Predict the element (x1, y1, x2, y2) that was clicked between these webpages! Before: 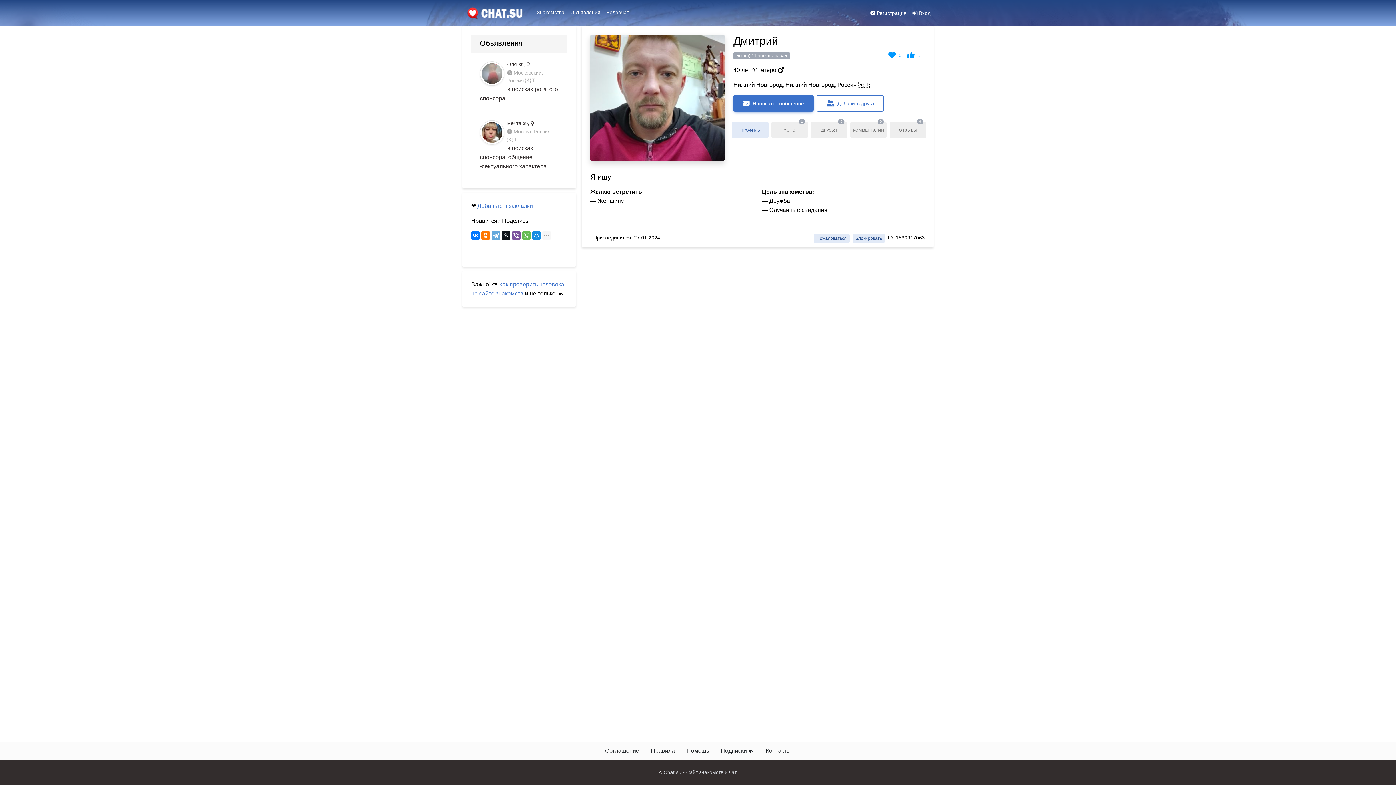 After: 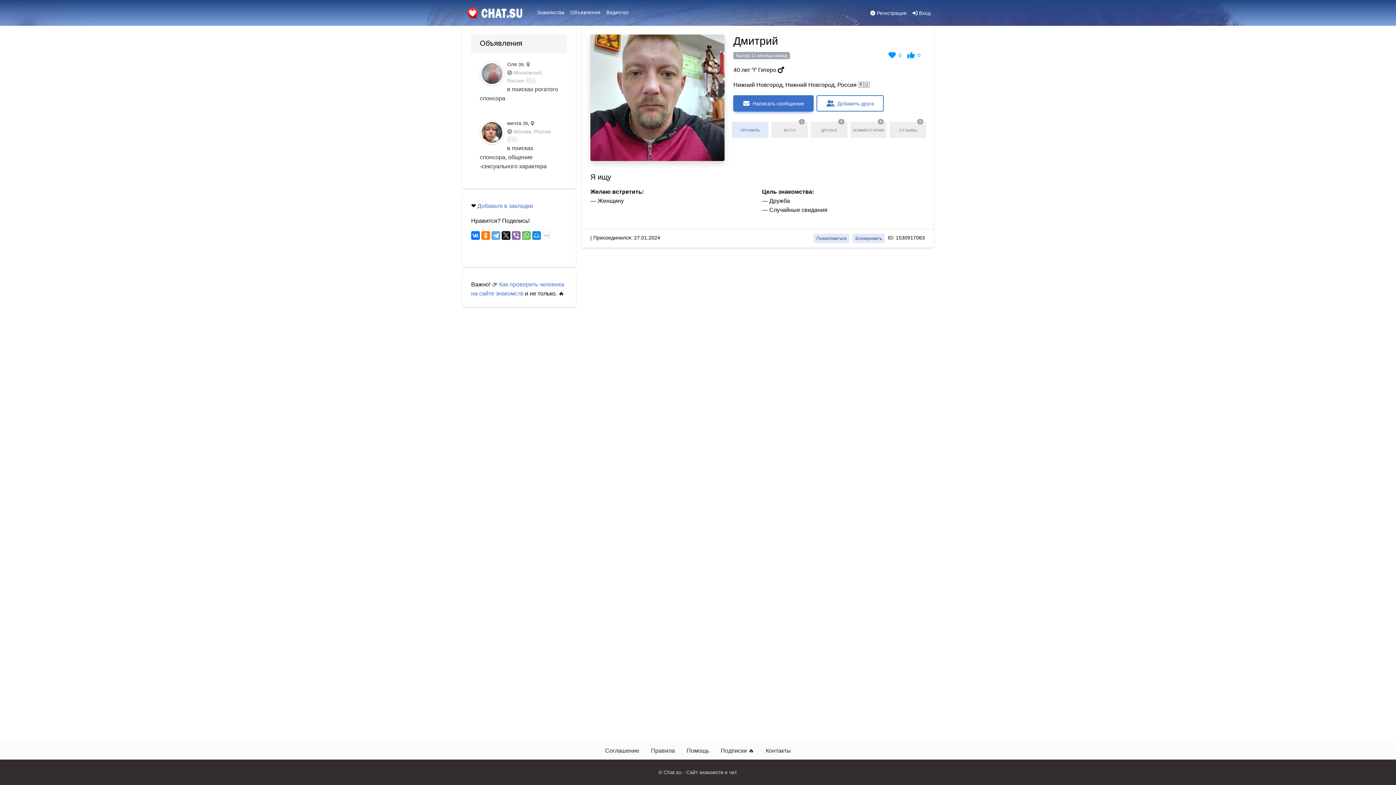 Action: bbox: (512, 231, 520, 240)